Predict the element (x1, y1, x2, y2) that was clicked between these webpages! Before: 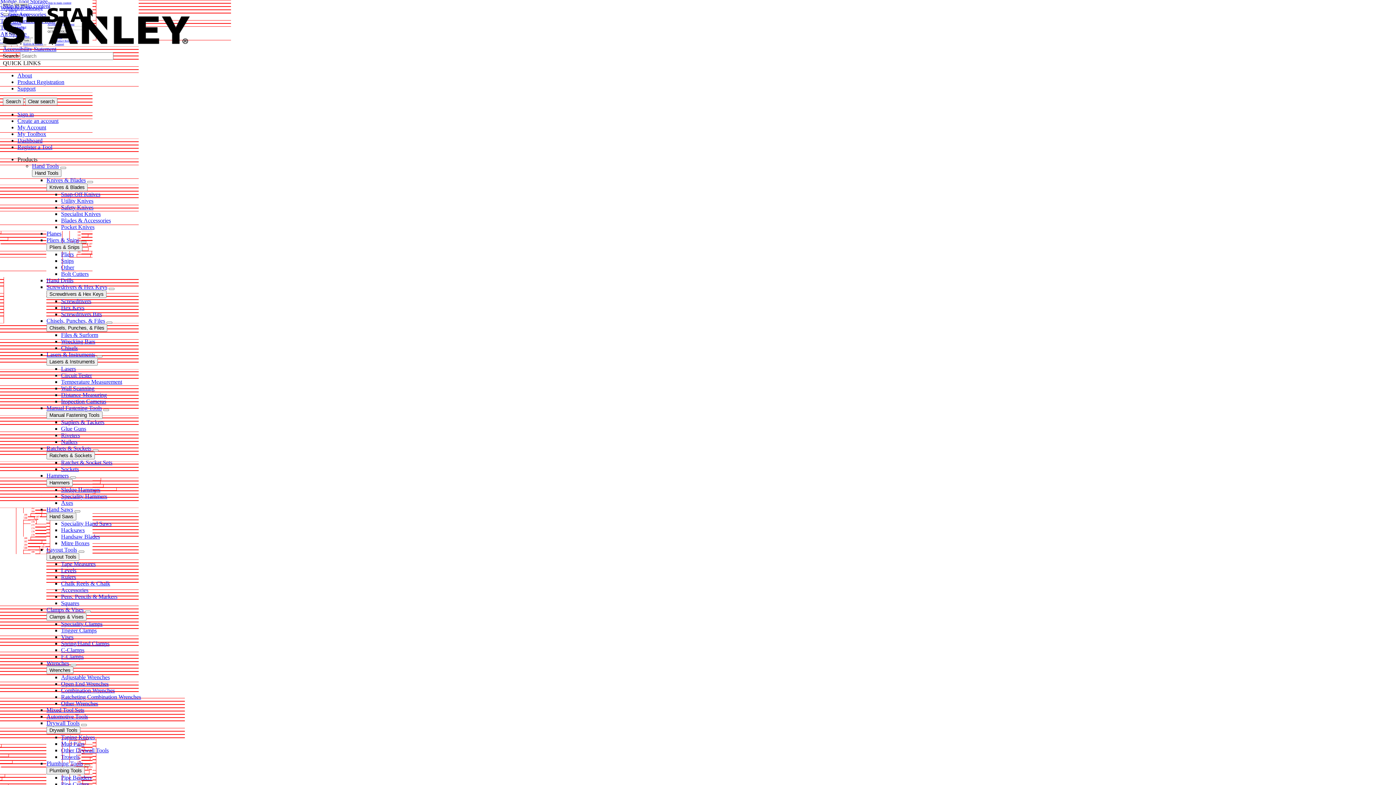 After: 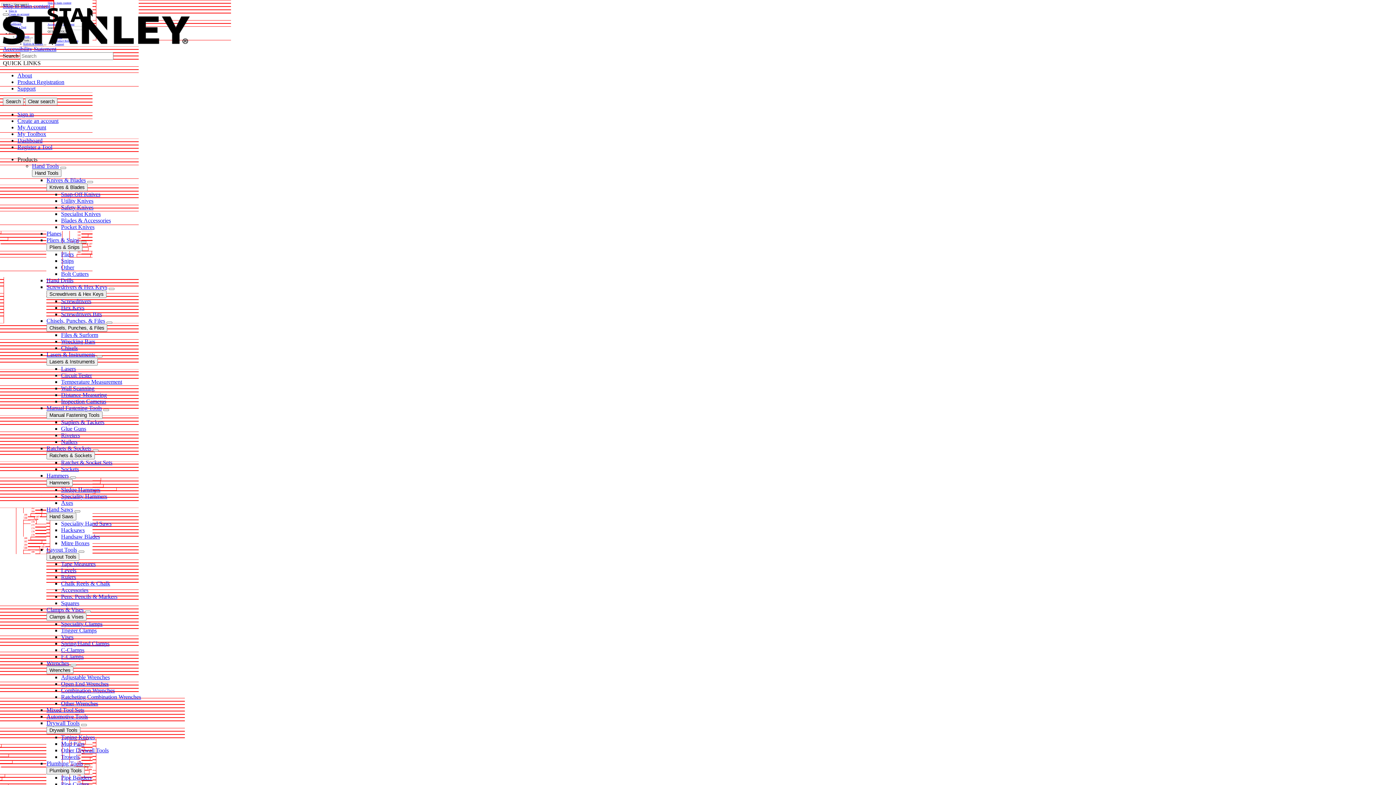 Action: label: Mitre Boxes bbox: (61, 540, 89, 546)